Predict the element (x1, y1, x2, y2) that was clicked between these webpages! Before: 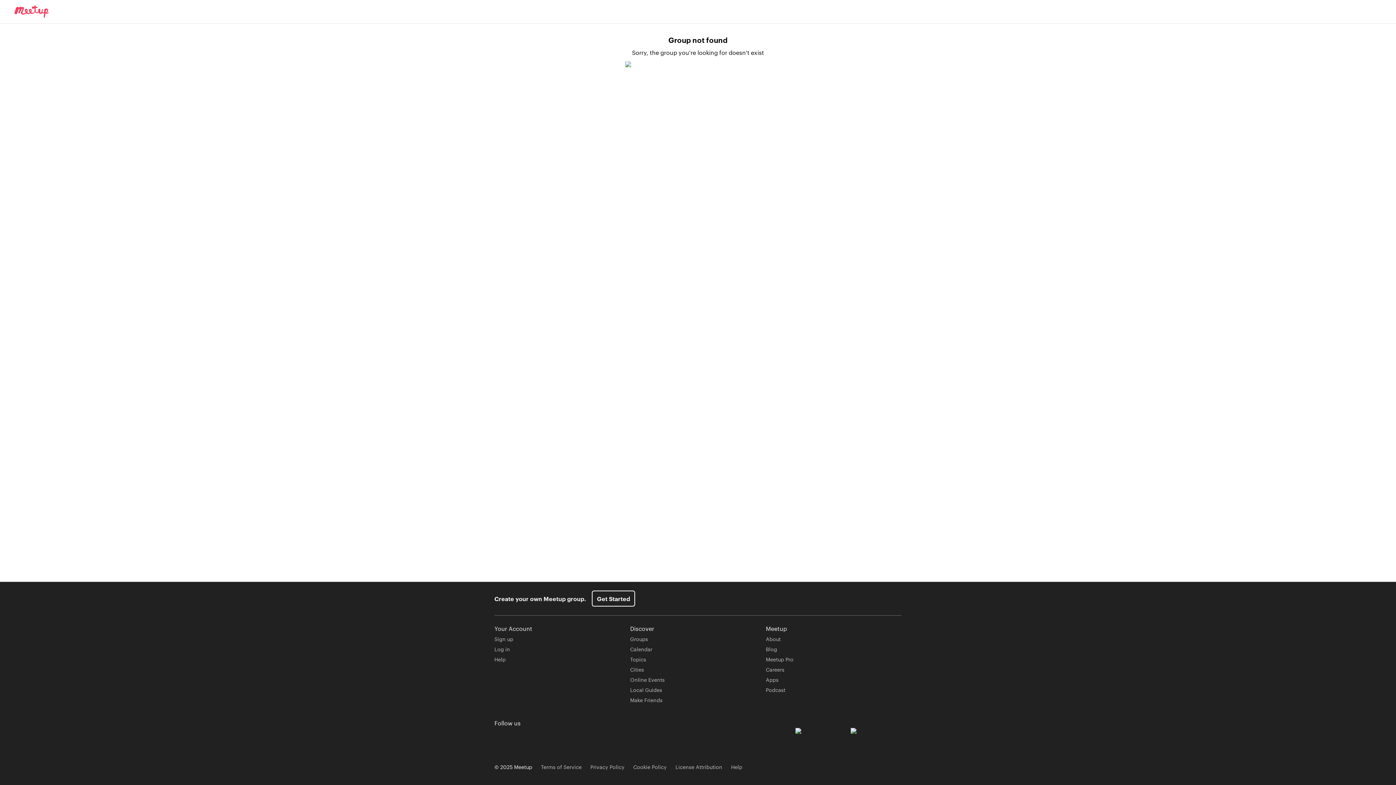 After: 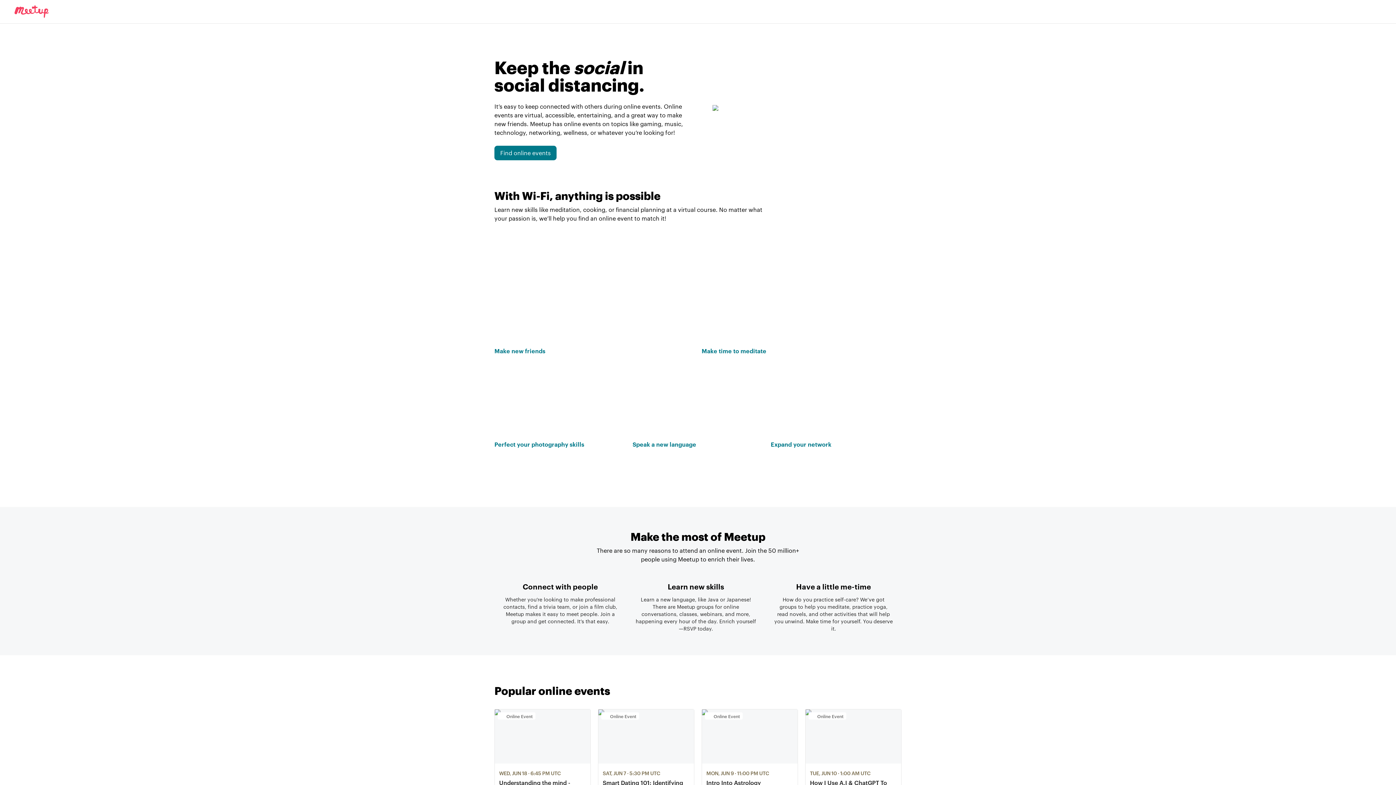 Action: bbox: (630, 676, 664, 683) label: Online Events